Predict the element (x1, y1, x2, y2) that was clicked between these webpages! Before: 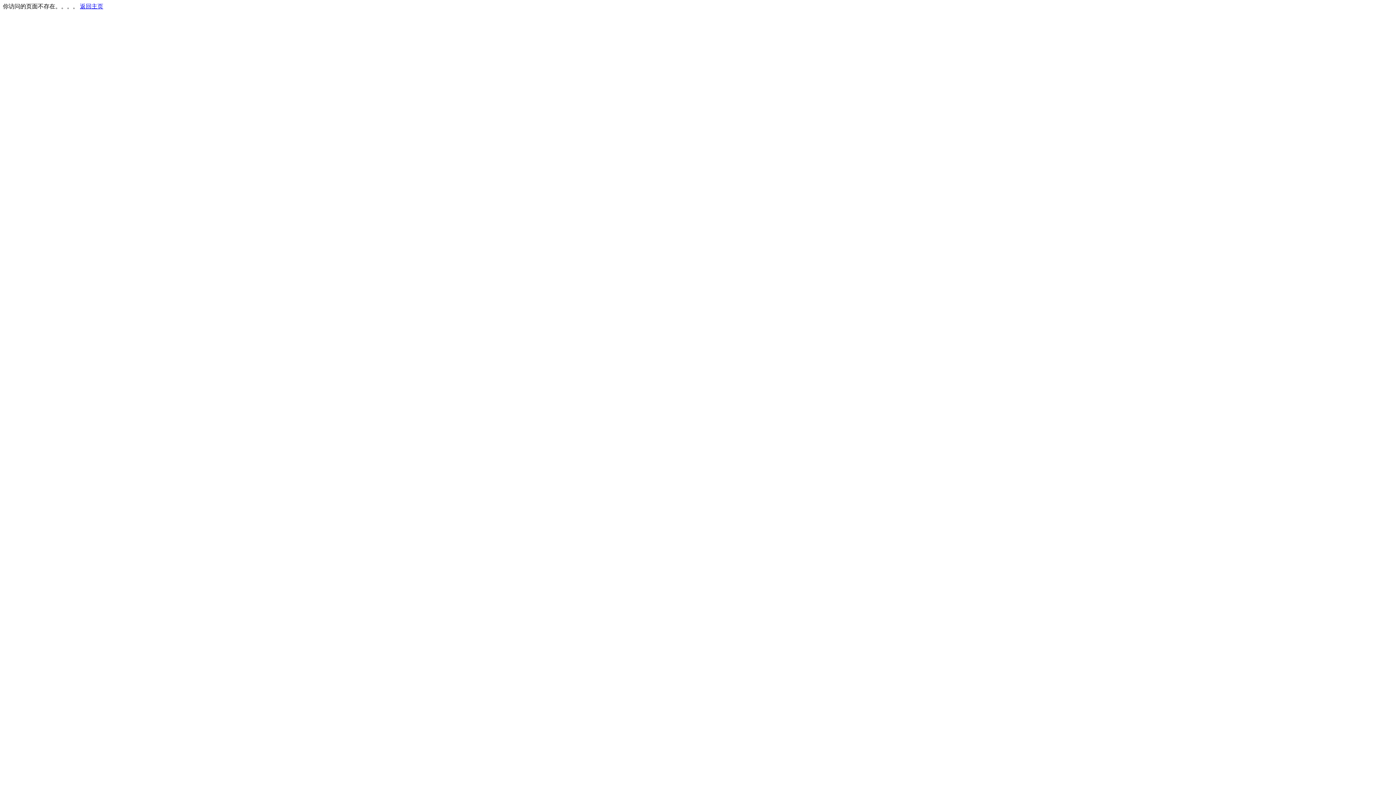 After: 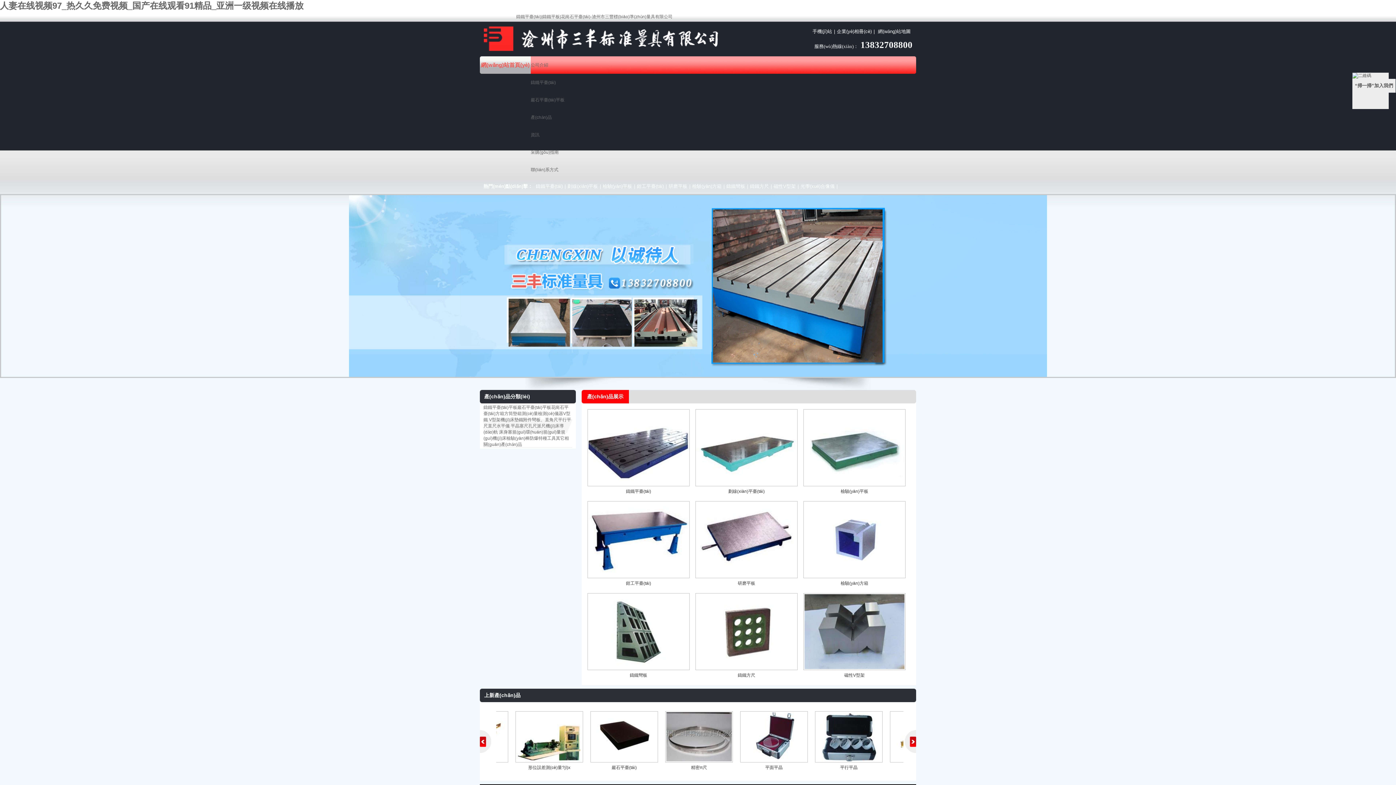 Action: bbox: (80, 3, 103, 9) label: 返回主页